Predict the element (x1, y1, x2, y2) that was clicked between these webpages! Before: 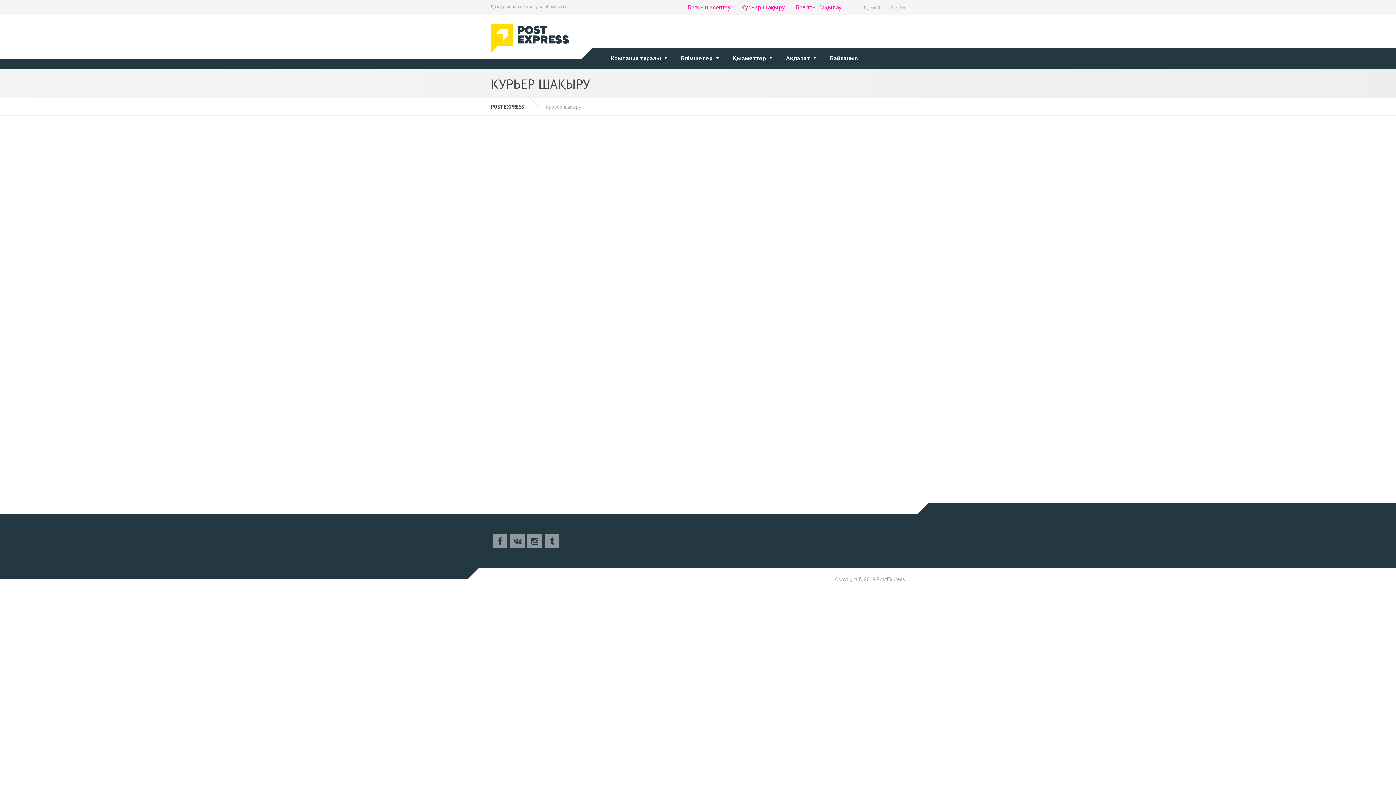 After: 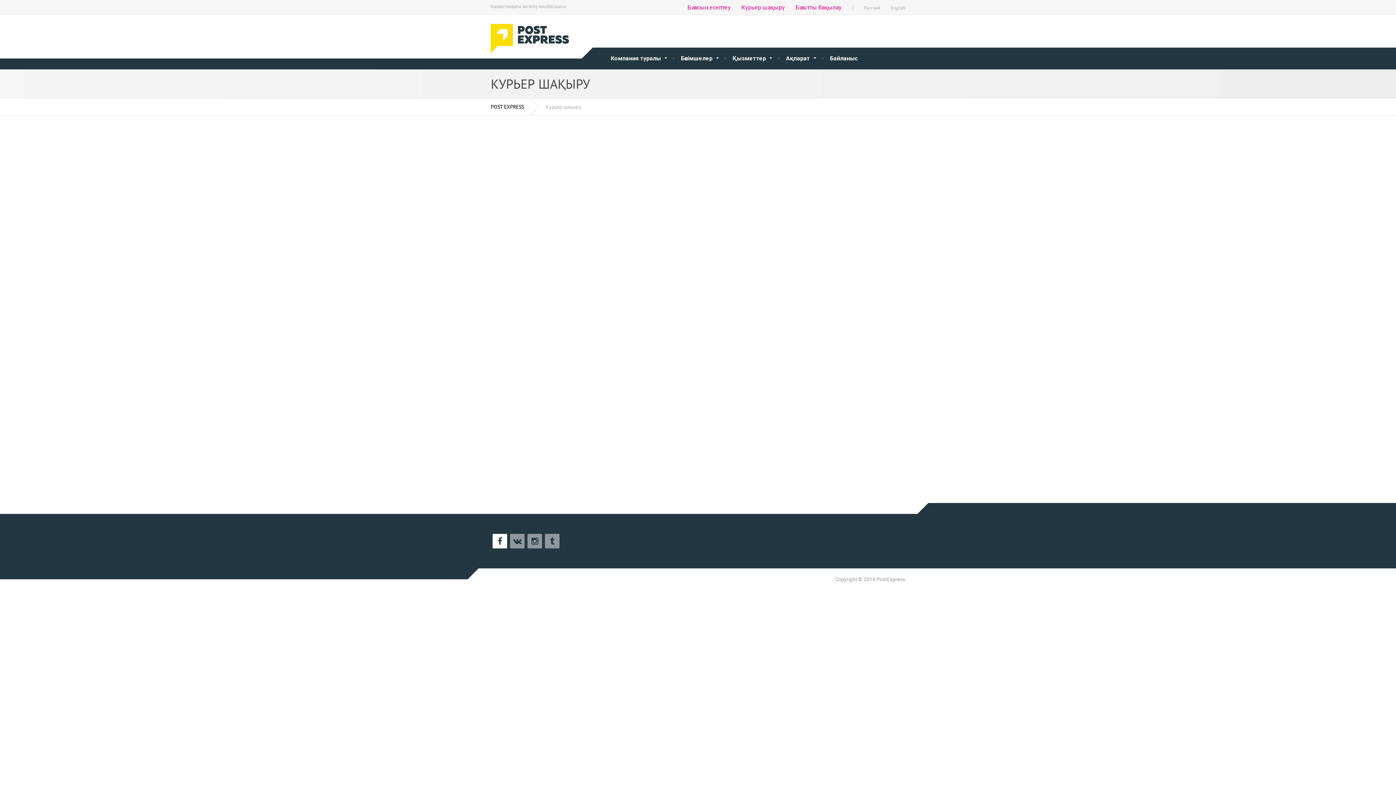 Action: bbox: (492, 534, 507, 548)